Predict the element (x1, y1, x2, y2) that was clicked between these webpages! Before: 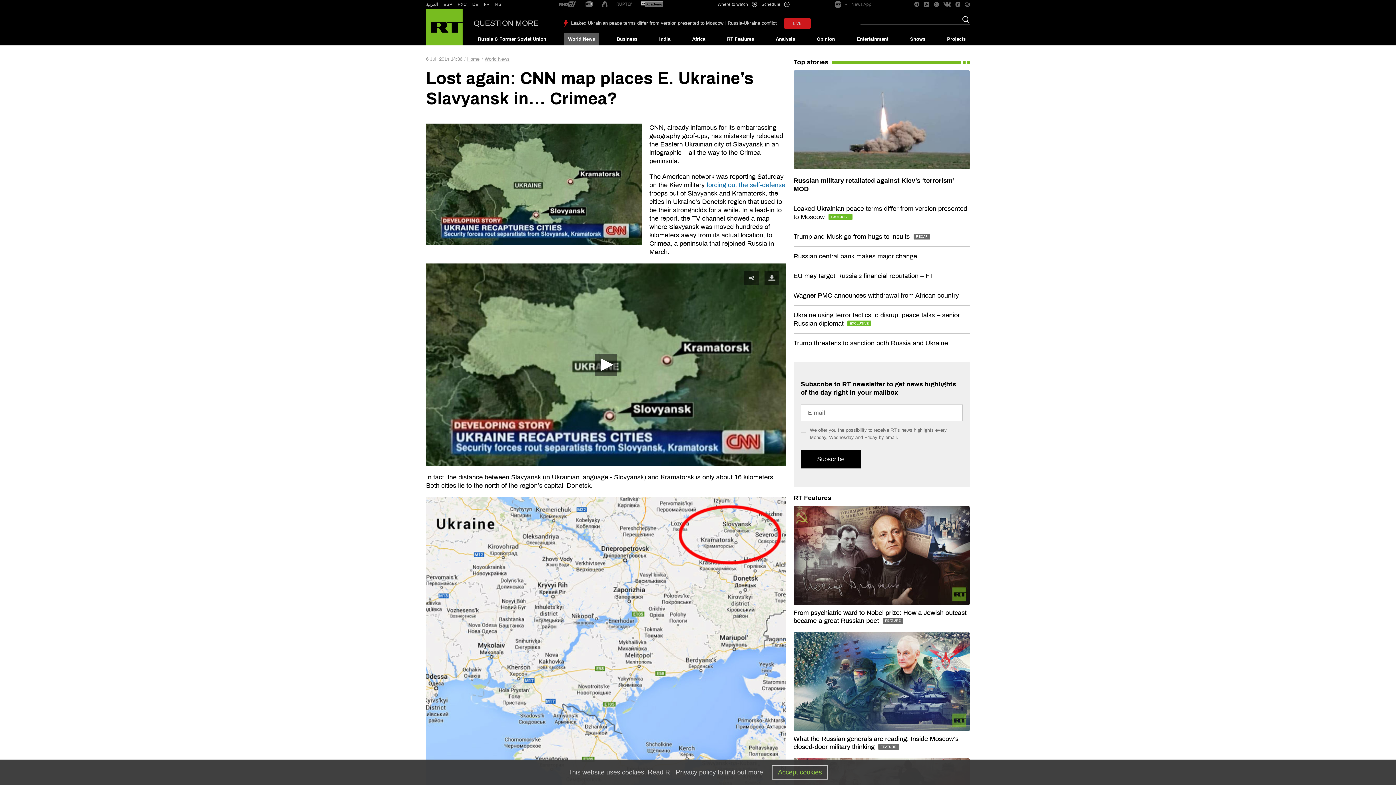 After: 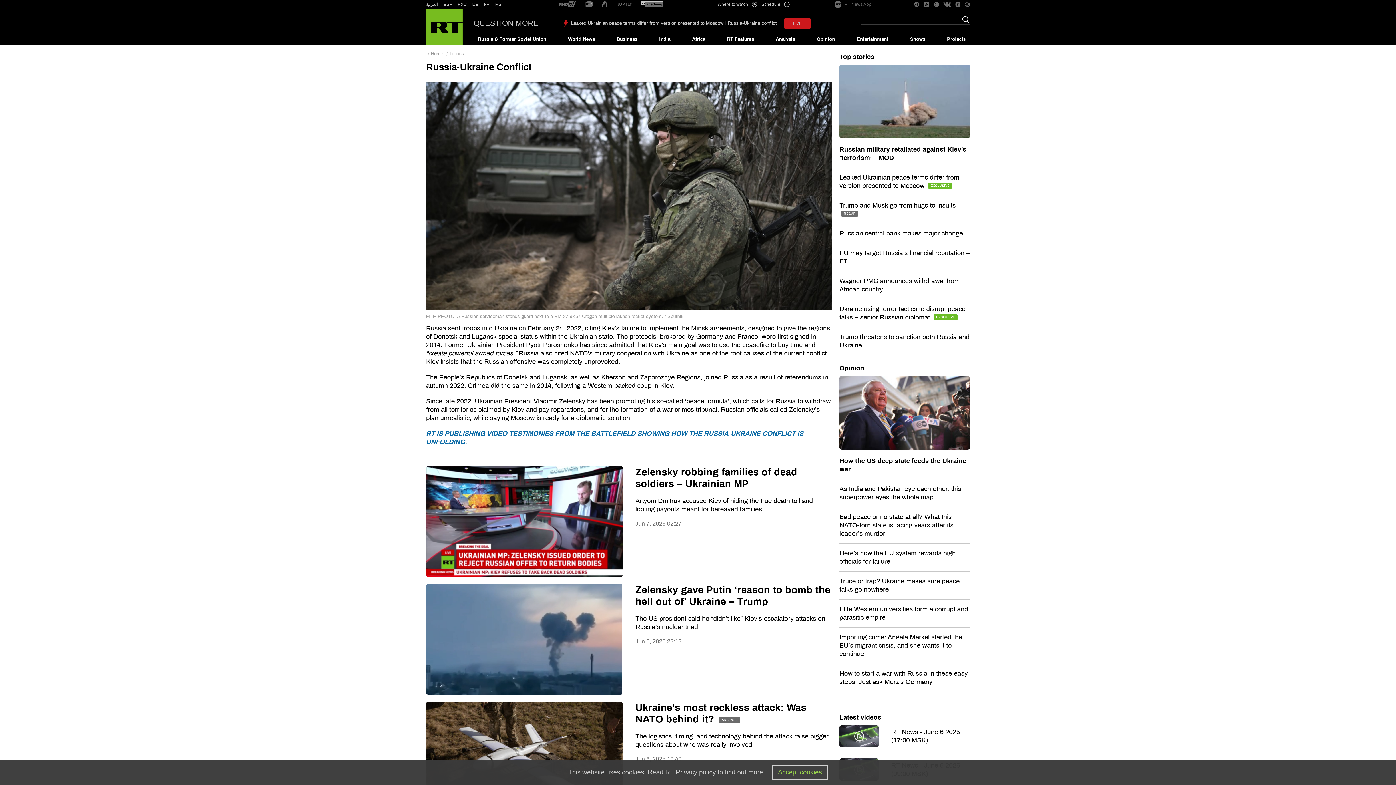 Action: bbox: (571, 18, 776, 28) label: Leaked Ukrainian peace terms differ from version presented to Moscow | Russia-Ukraine conflict